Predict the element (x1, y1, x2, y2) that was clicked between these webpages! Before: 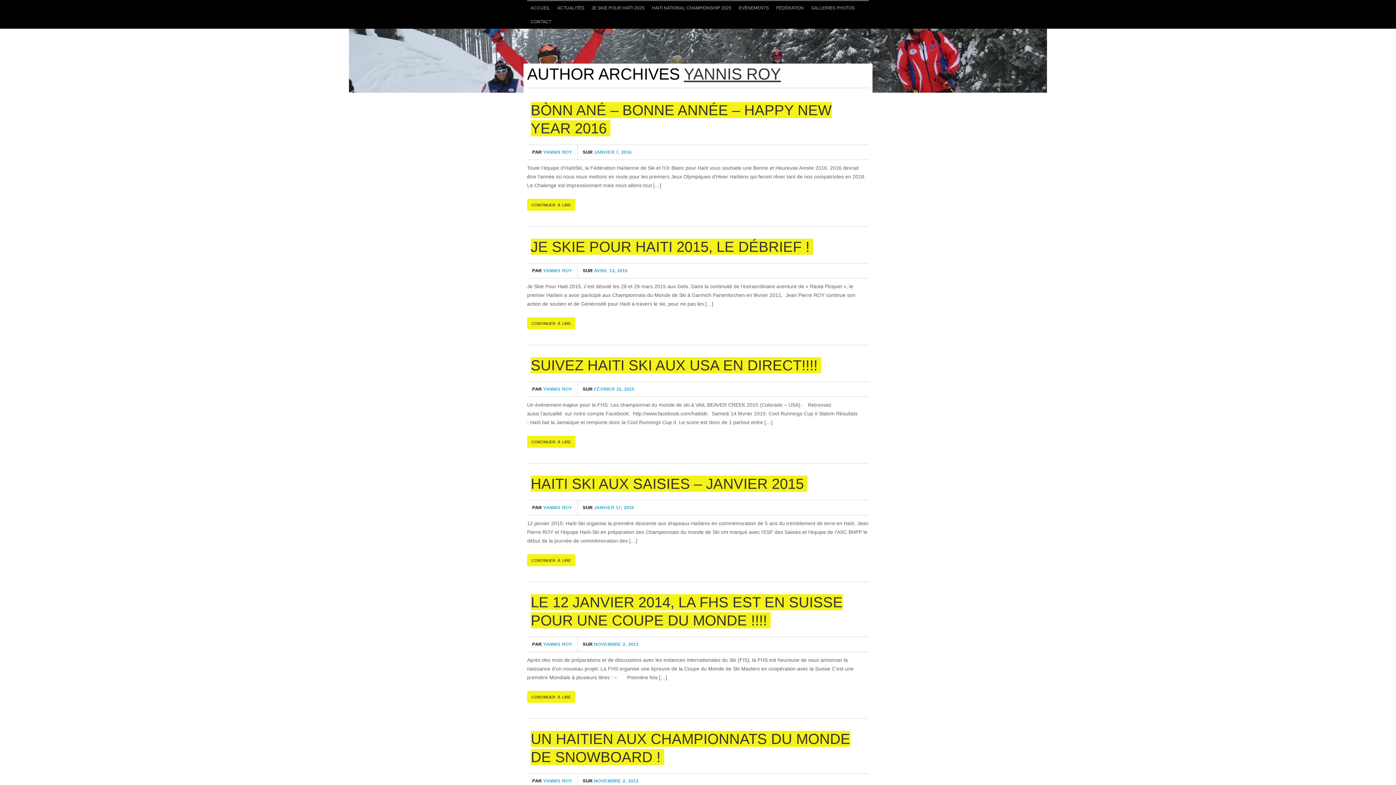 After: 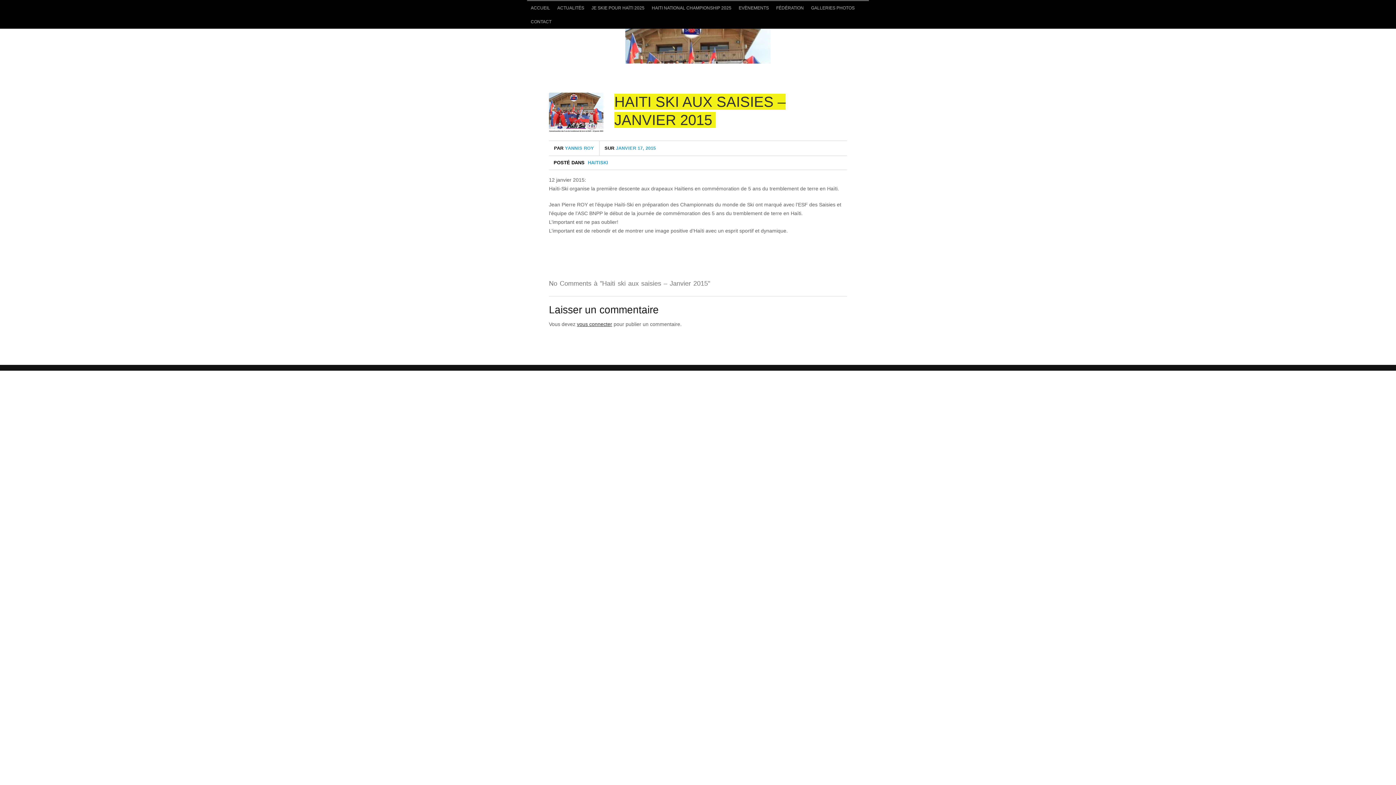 Action: label: CONTINUER À LIRE bbox: (527, 554, 575, 566)